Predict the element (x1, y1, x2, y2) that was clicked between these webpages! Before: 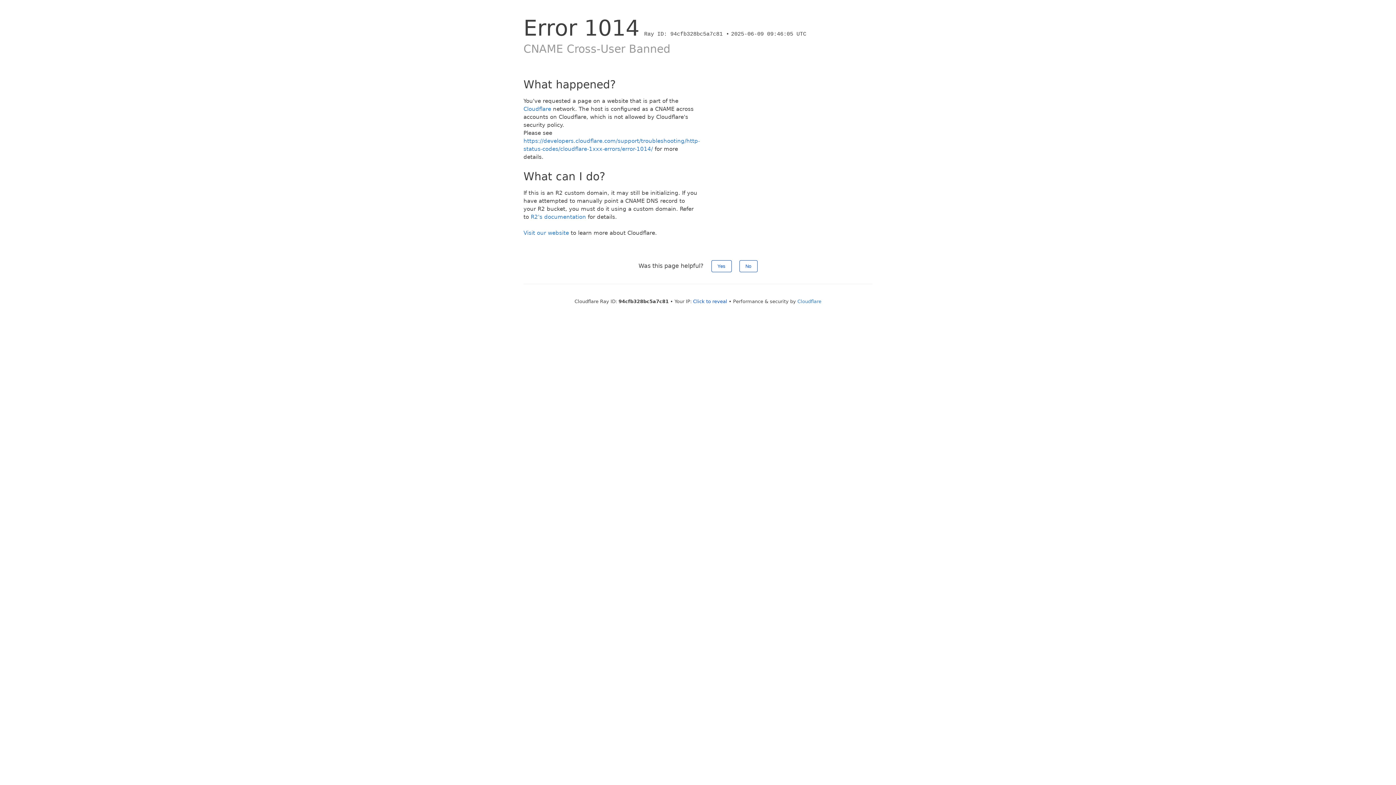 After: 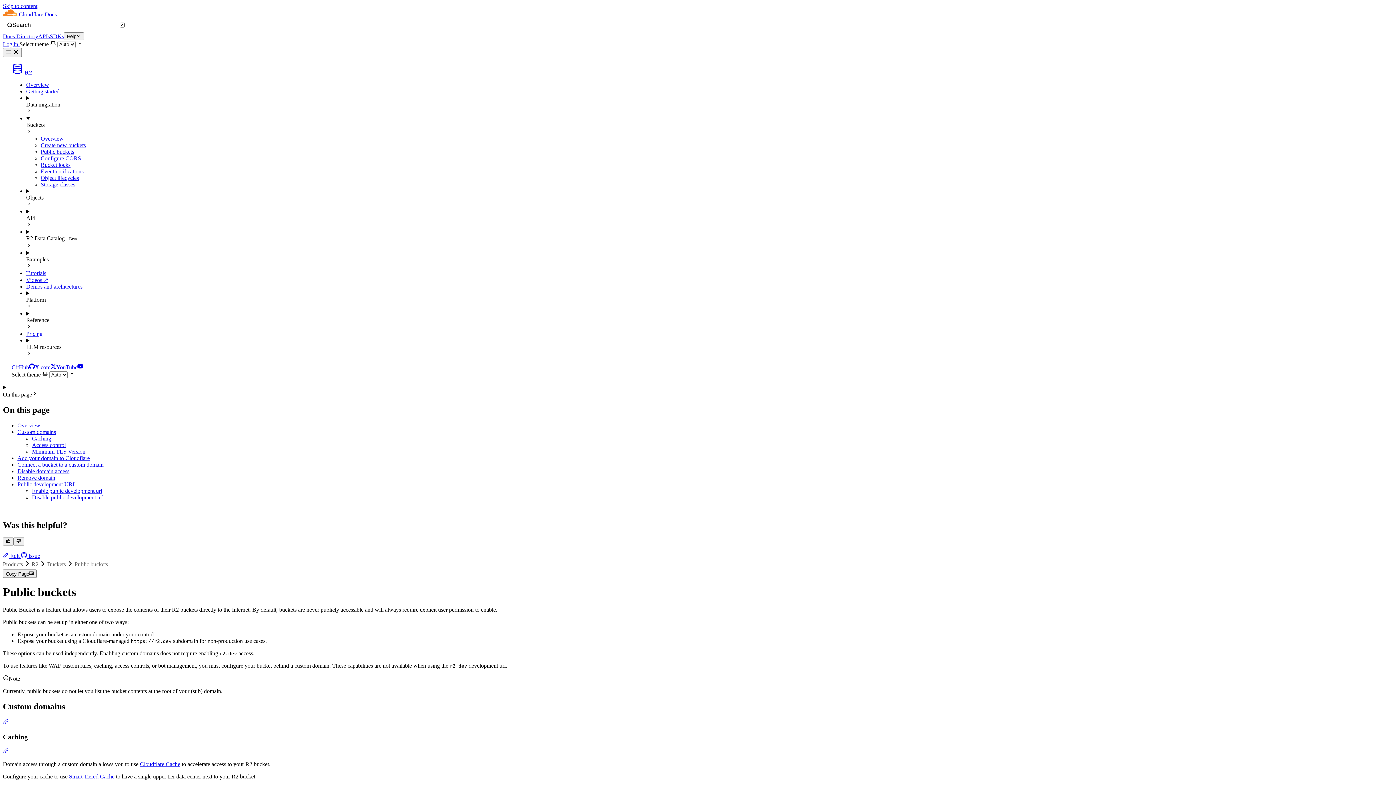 Action: bbox: (530, 213, 586, 220) label: R2's documentation